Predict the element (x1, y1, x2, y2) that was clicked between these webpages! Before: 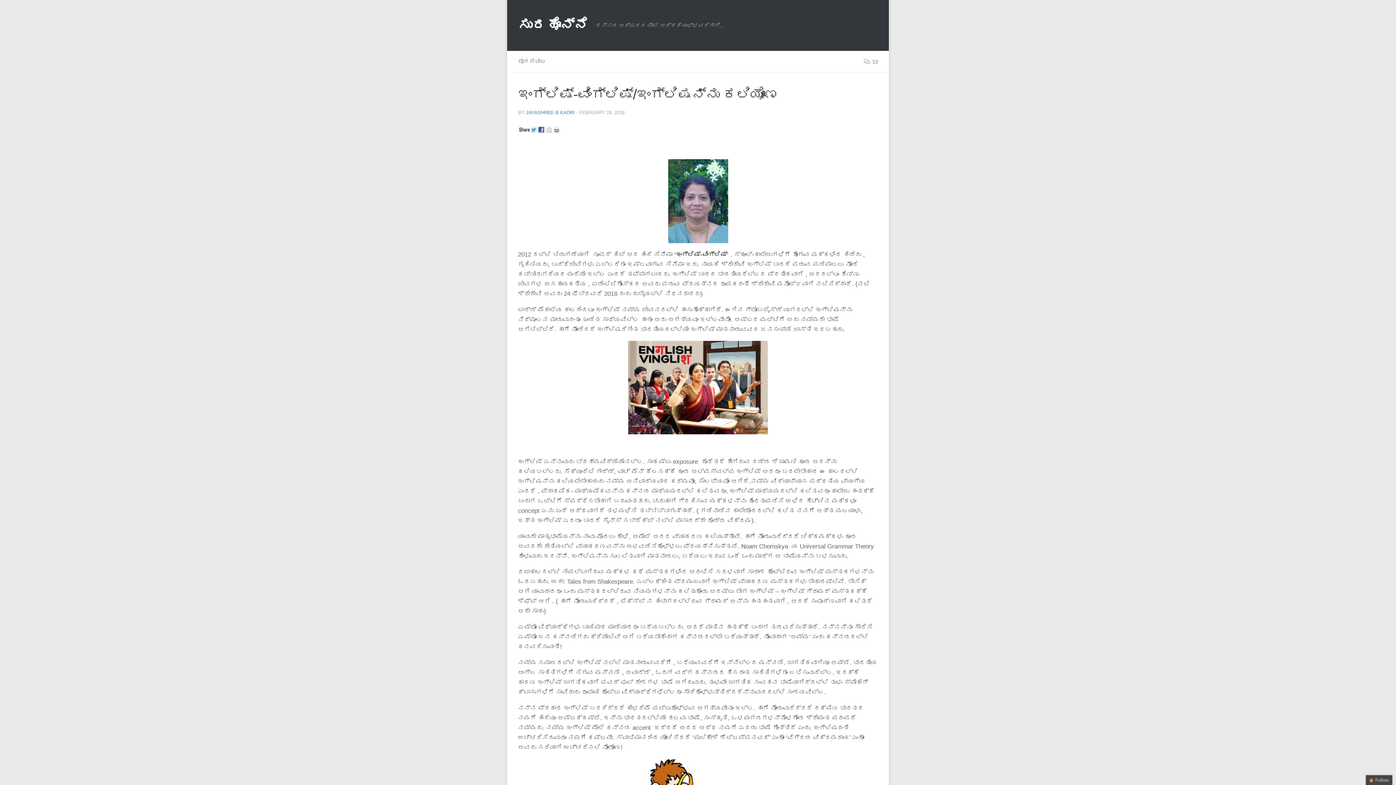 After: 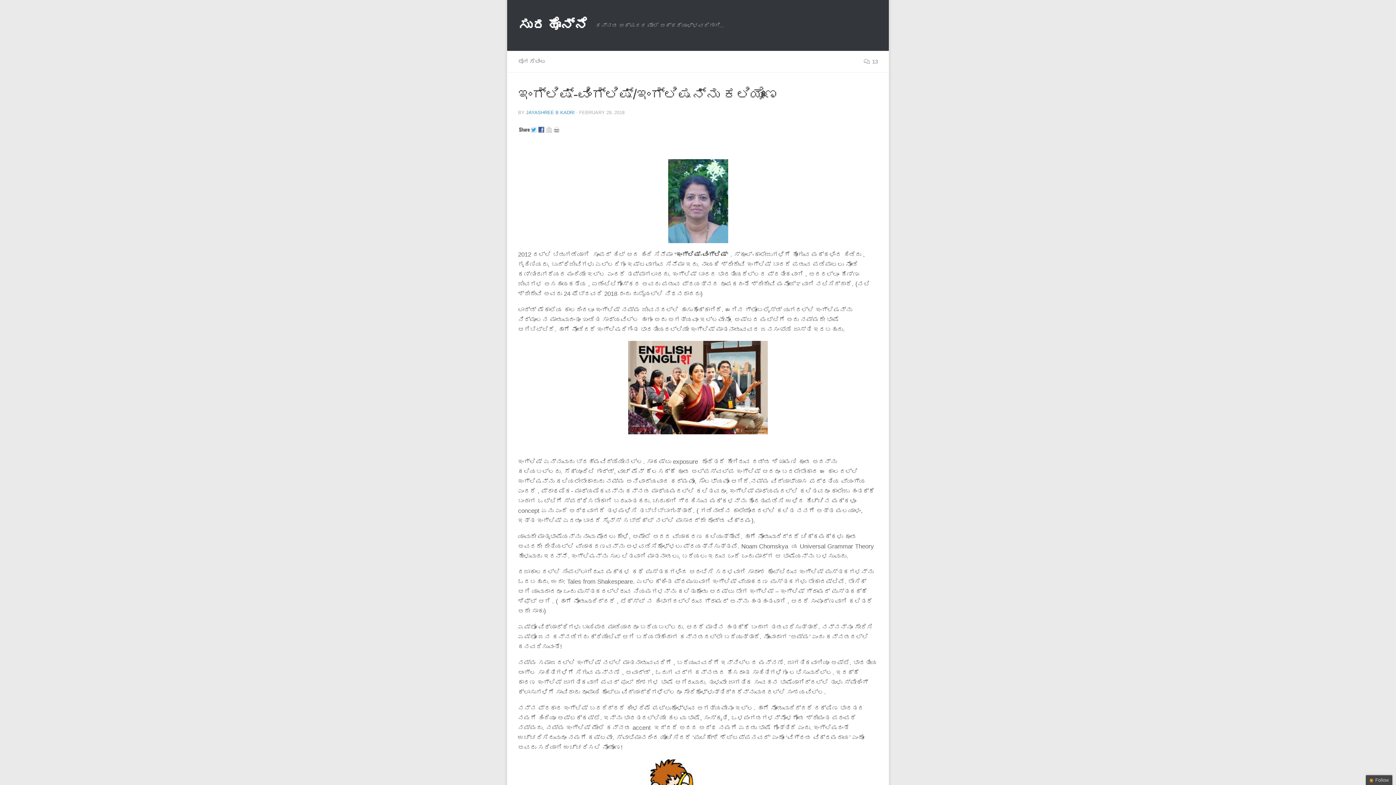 Action: bbox: (553, 127, 561, 134)